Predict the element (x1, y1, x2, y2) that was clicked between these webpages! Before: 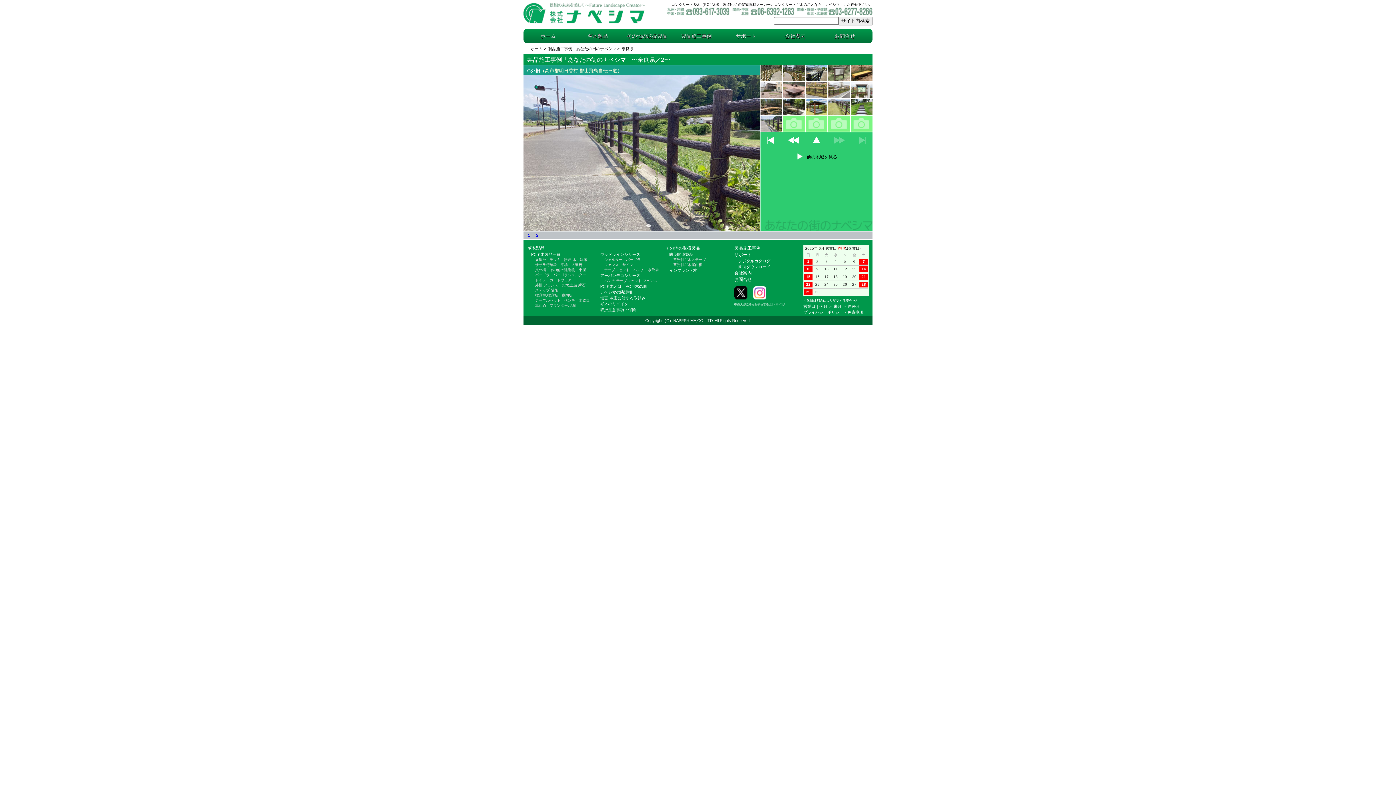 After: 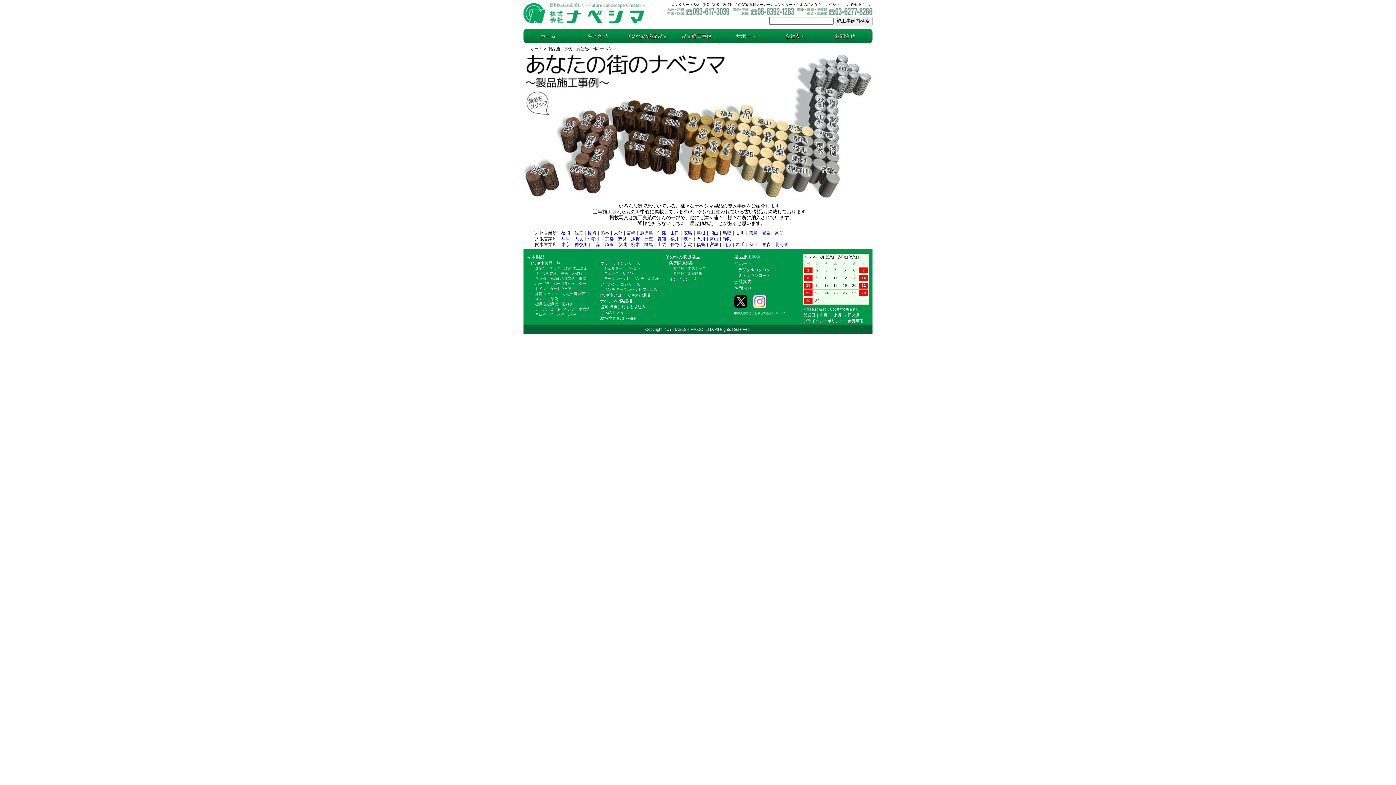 Action: bbox: (672, 32, 721, 39) label: 製品施工事例